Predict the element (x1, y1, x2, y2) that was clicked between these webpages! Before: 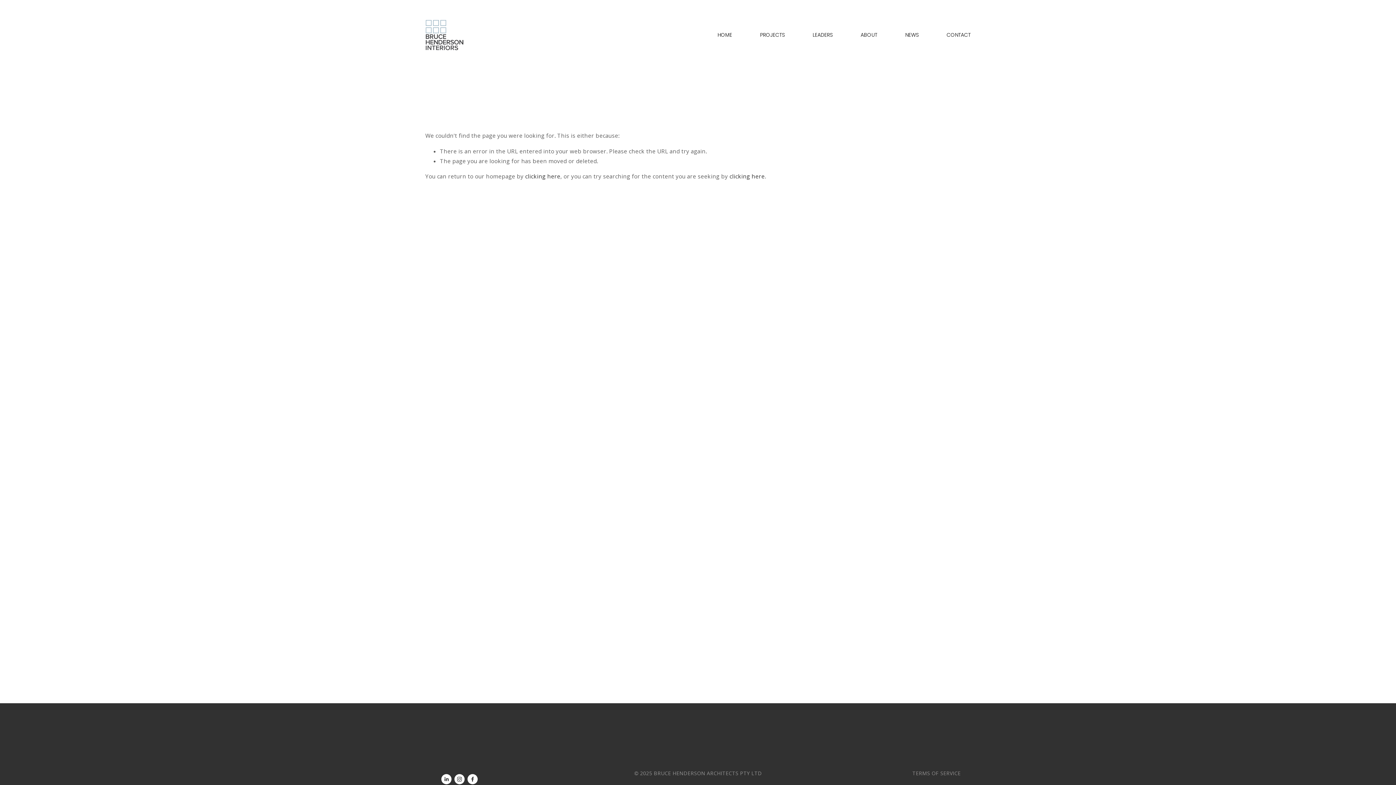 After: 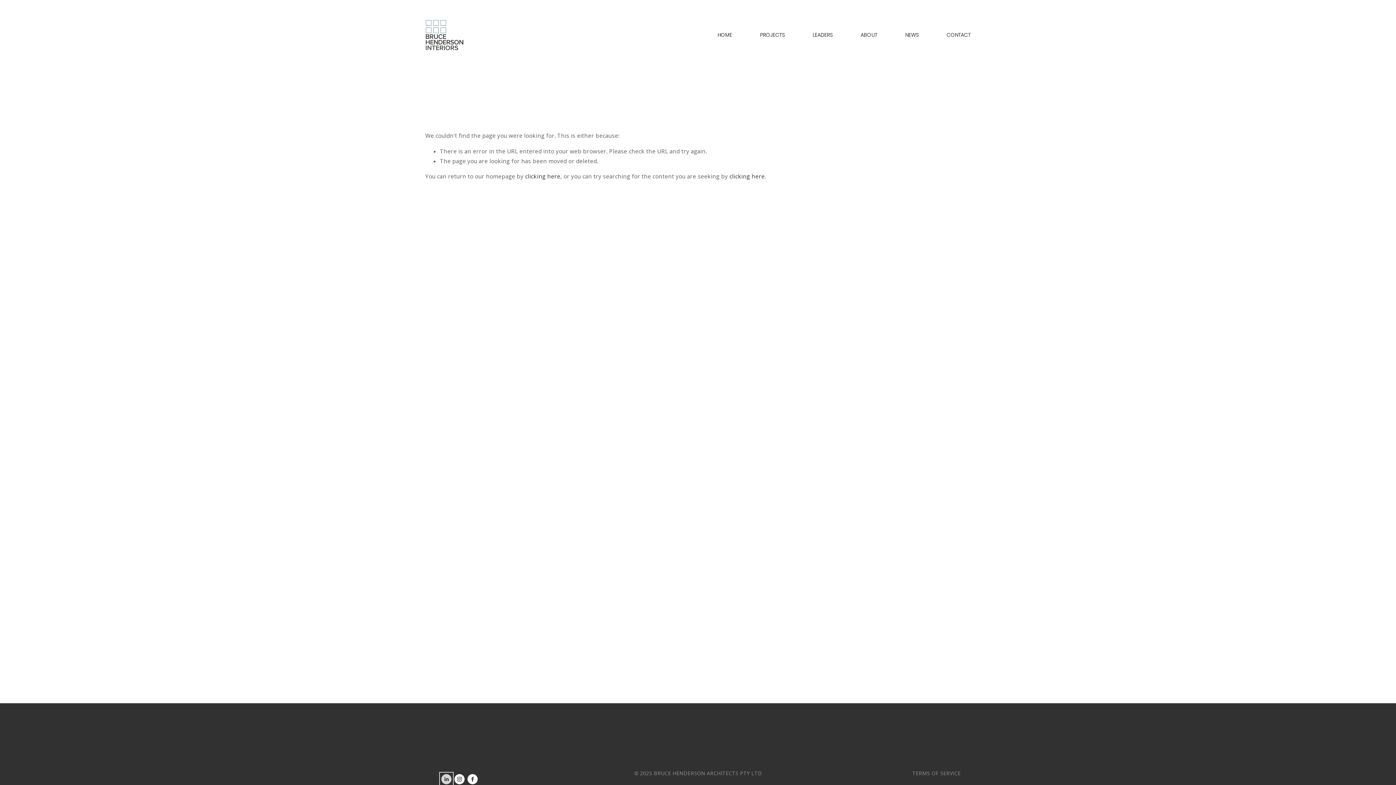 Action: label: LinkedIn bbox: (441, 774, 451, 784)